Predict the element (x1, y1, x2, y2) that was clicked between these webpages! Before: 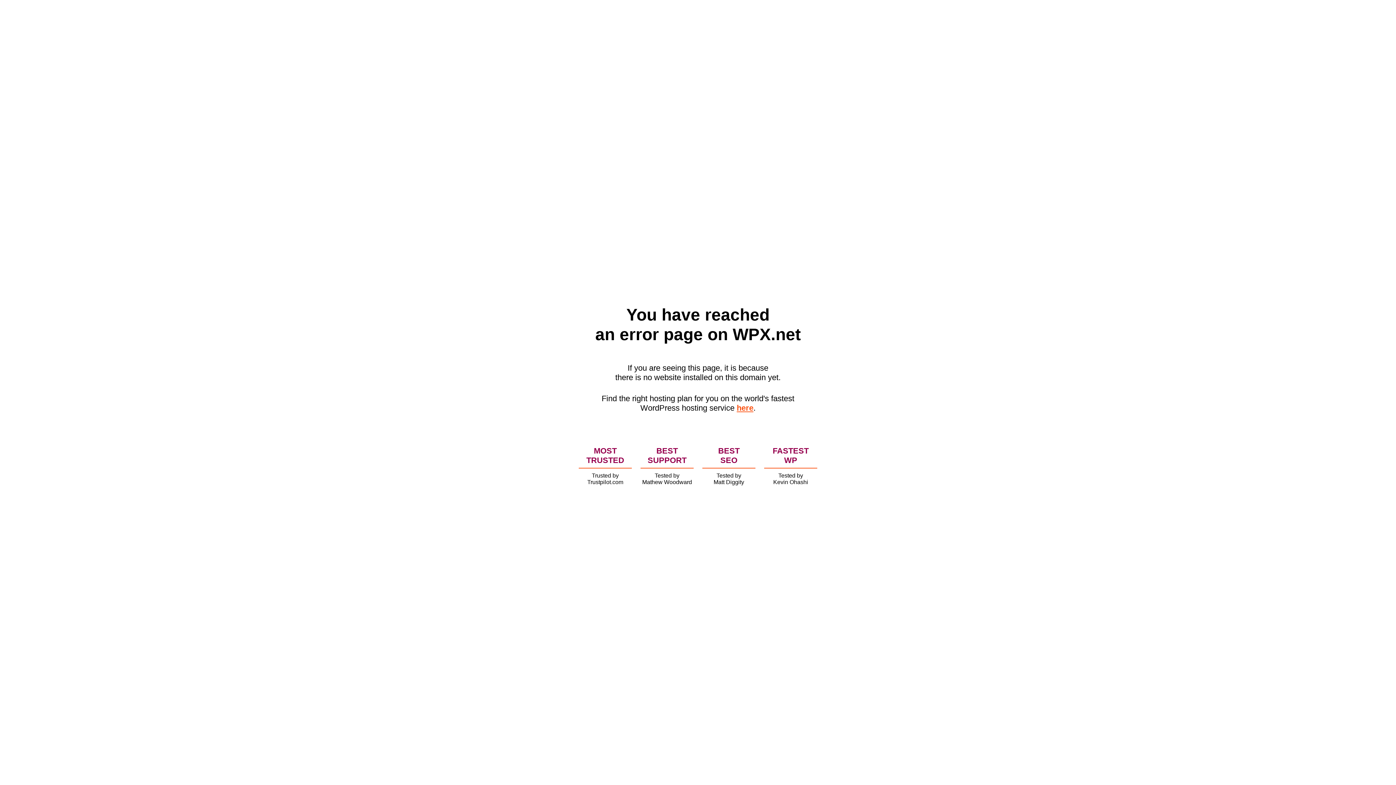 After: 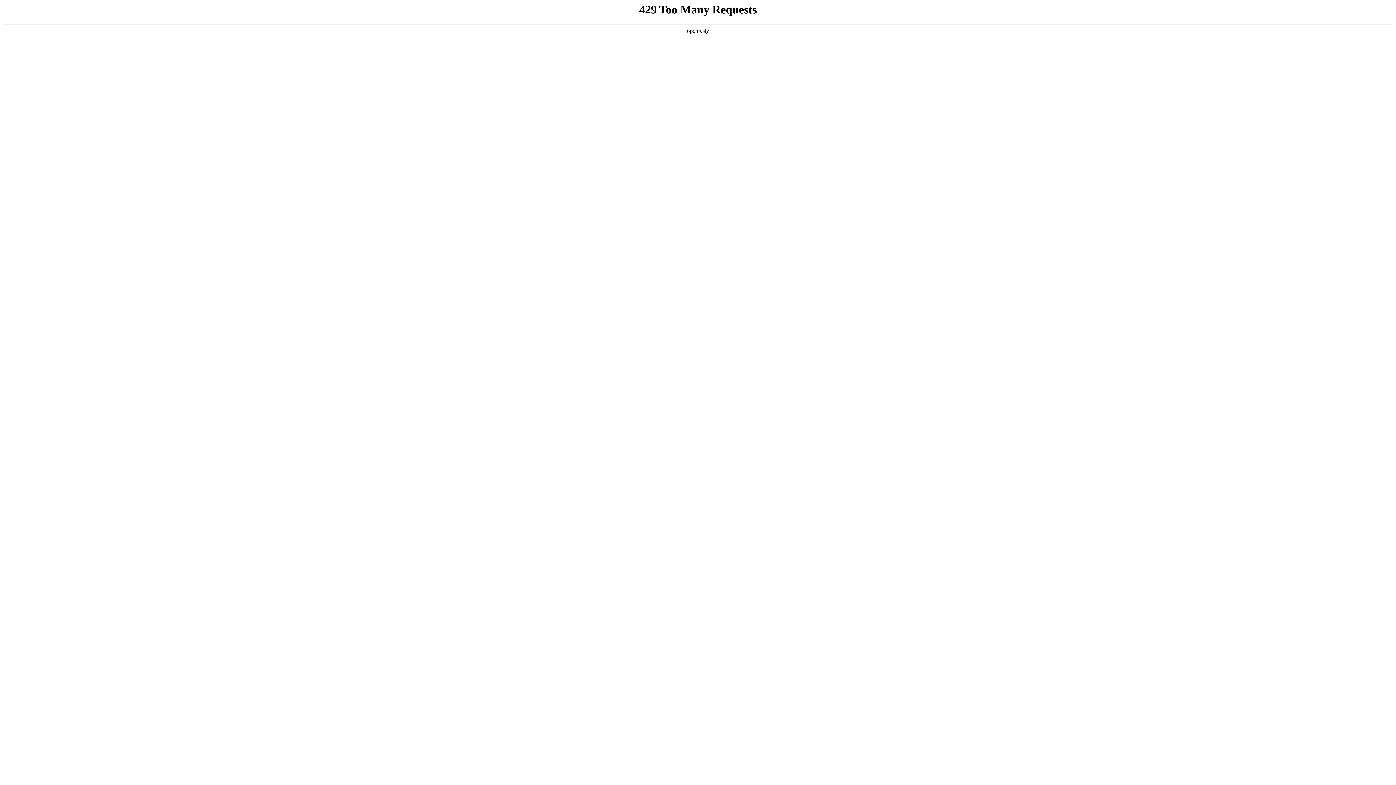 Action: bbox: (736, 403, 753, 412) label: here